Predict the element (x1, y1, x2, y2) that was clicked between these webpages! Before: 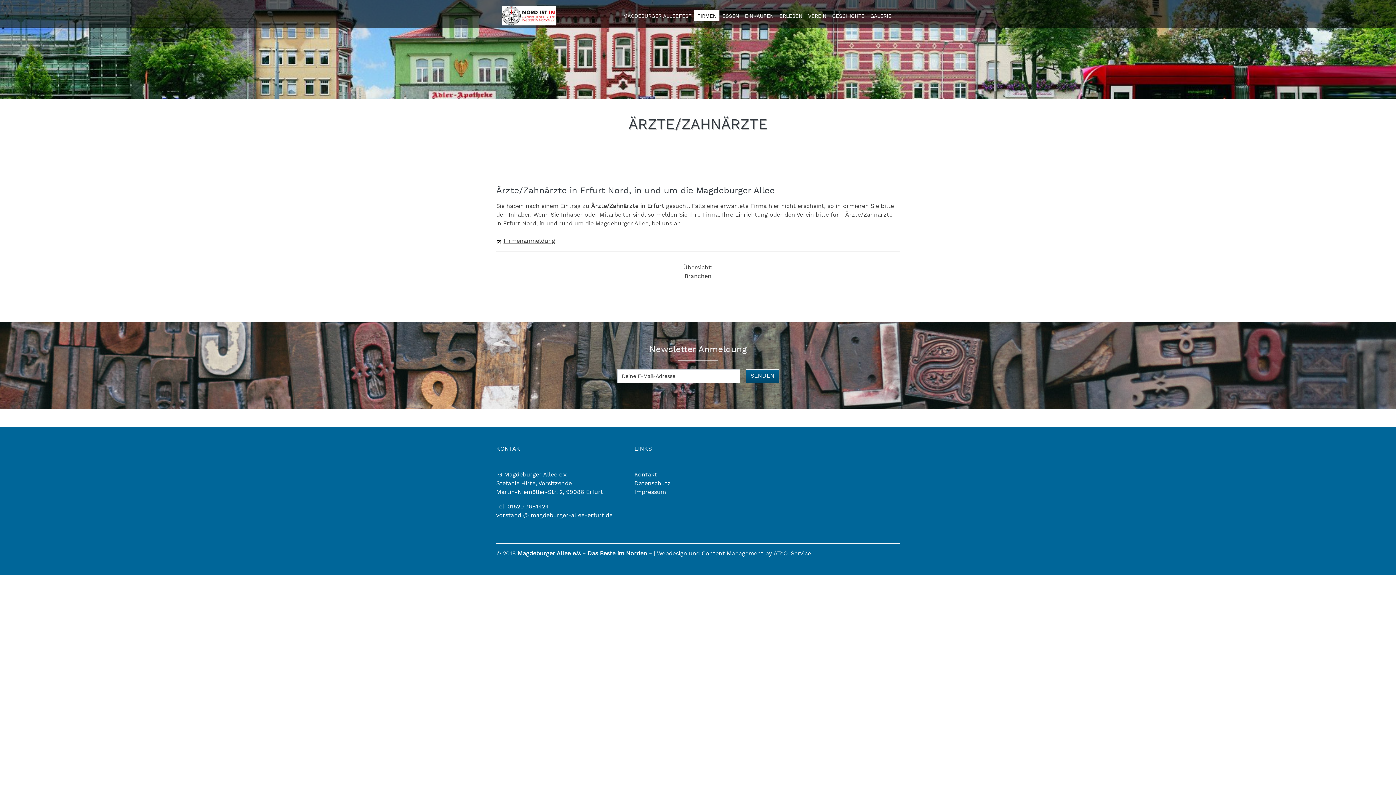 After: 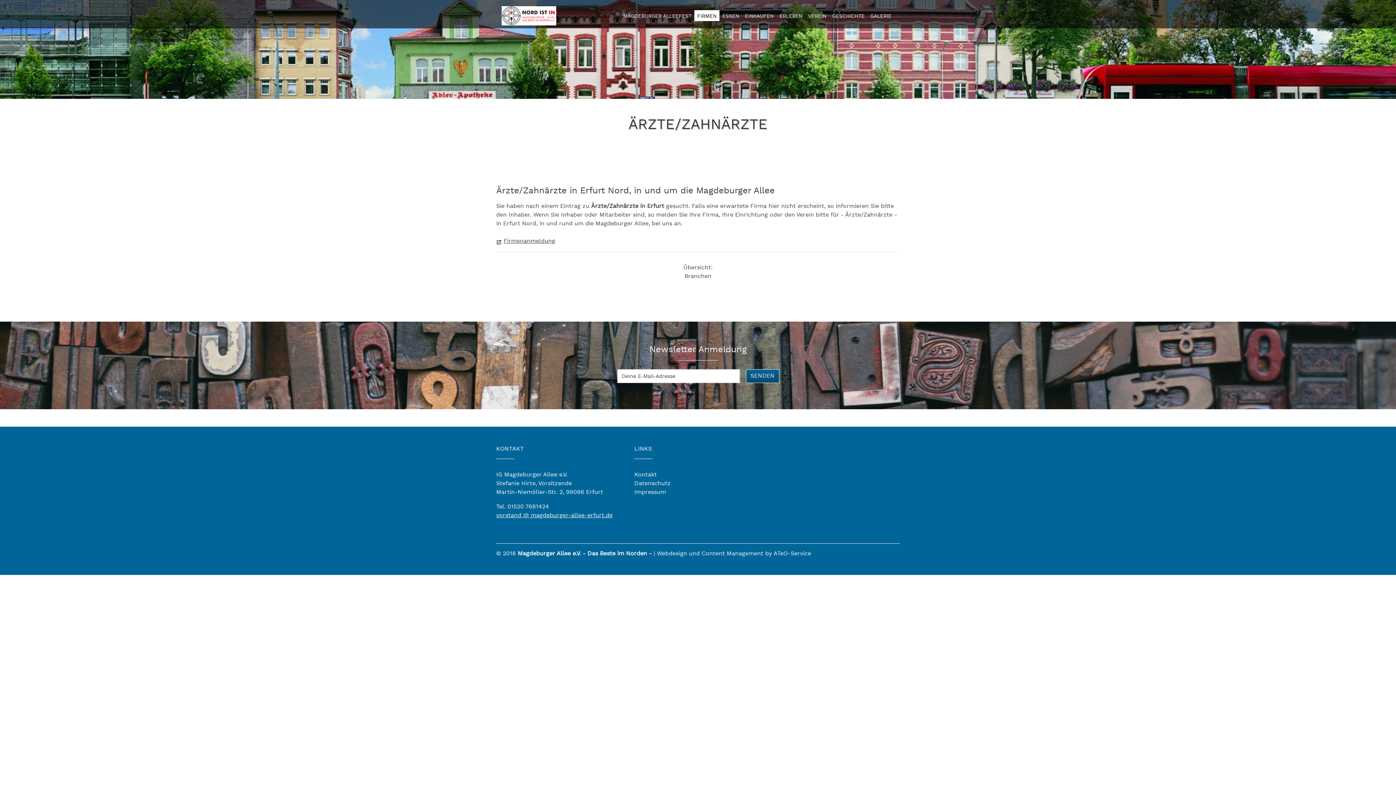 Action: label: vorstand @ magdeburger-allee-erfurt.de bbox: (496, 512, 612, 519)